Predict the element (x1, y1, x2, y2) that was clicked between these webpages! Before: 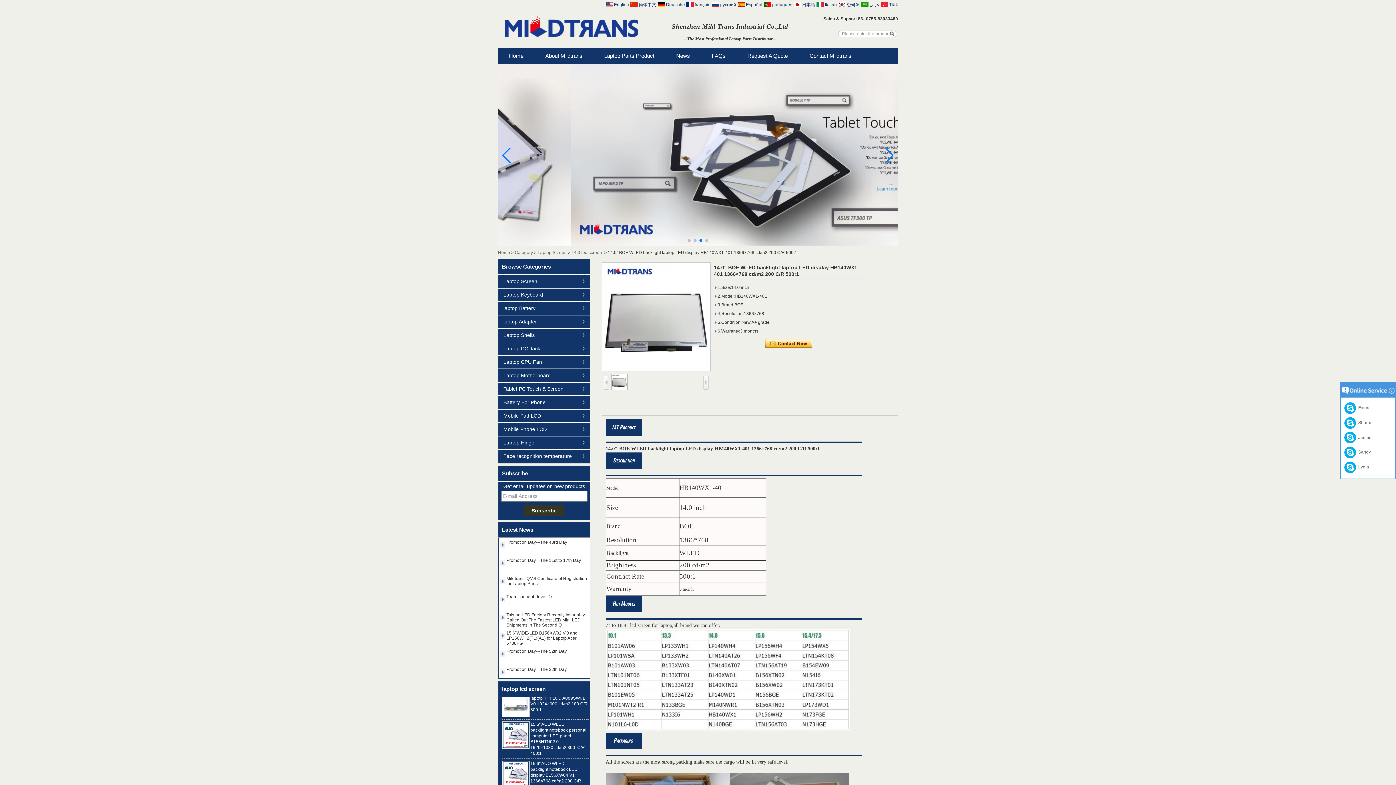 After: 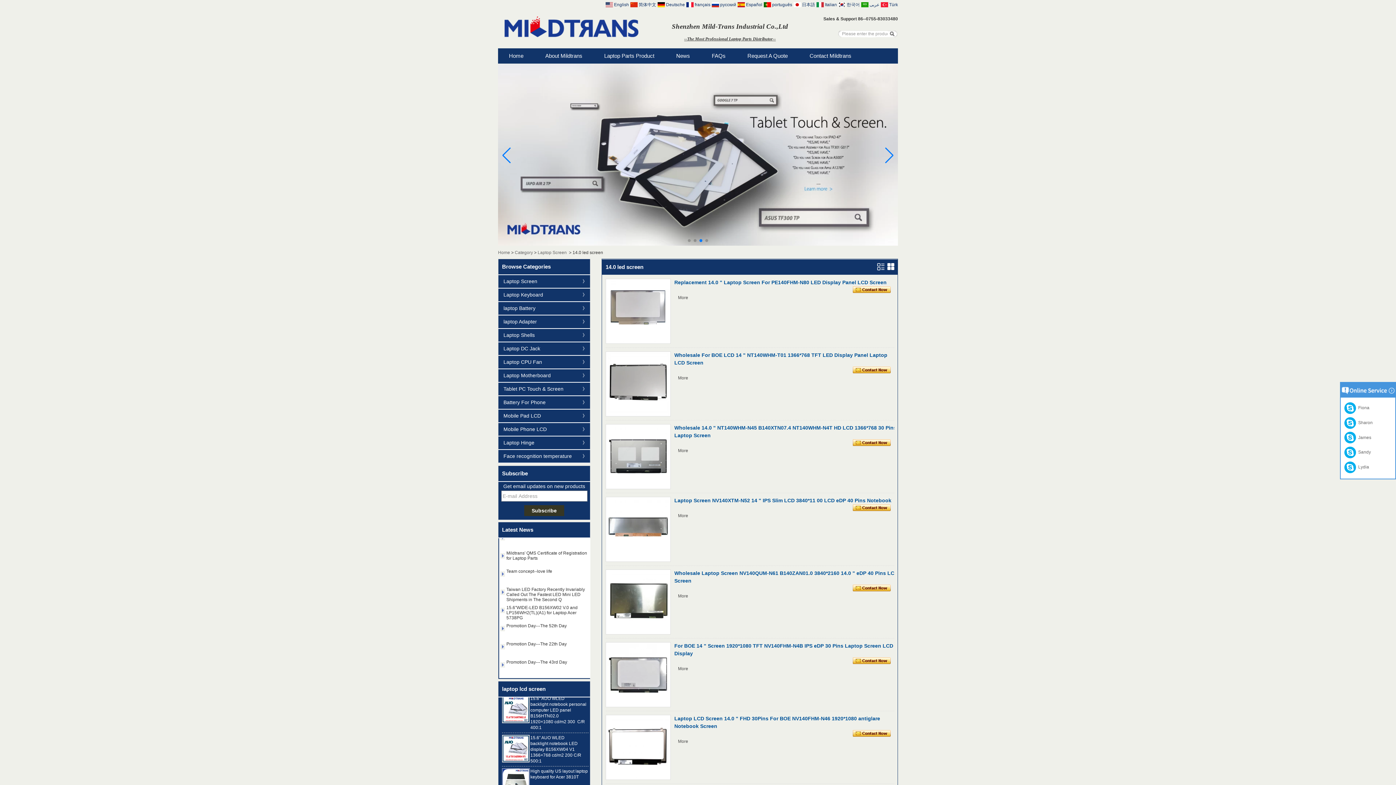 Action: bbox: (571, 250, 602, 255) label: 14.0 led screen